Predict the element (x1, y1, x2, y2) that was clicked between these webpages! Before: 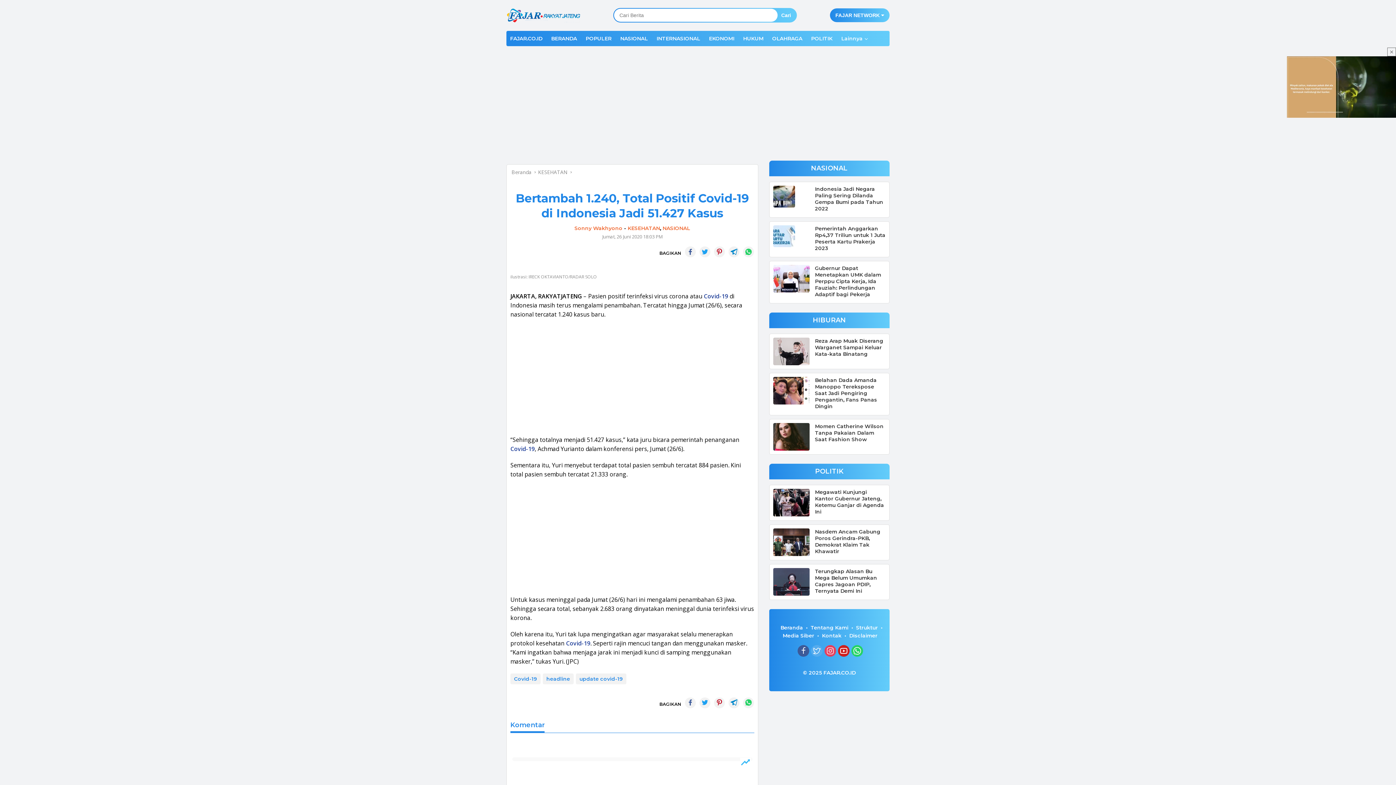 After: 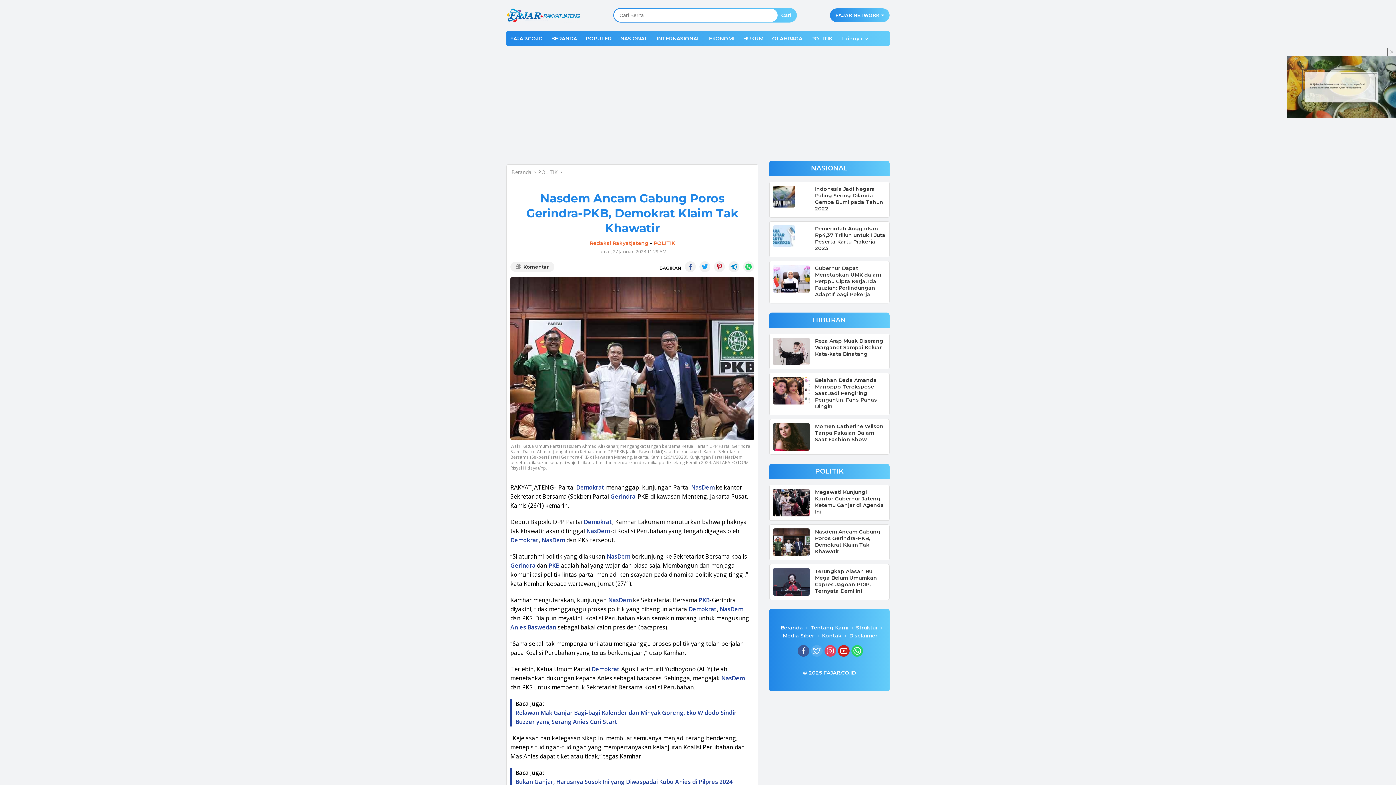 Action: bbox: (773, 528, 809, 556)